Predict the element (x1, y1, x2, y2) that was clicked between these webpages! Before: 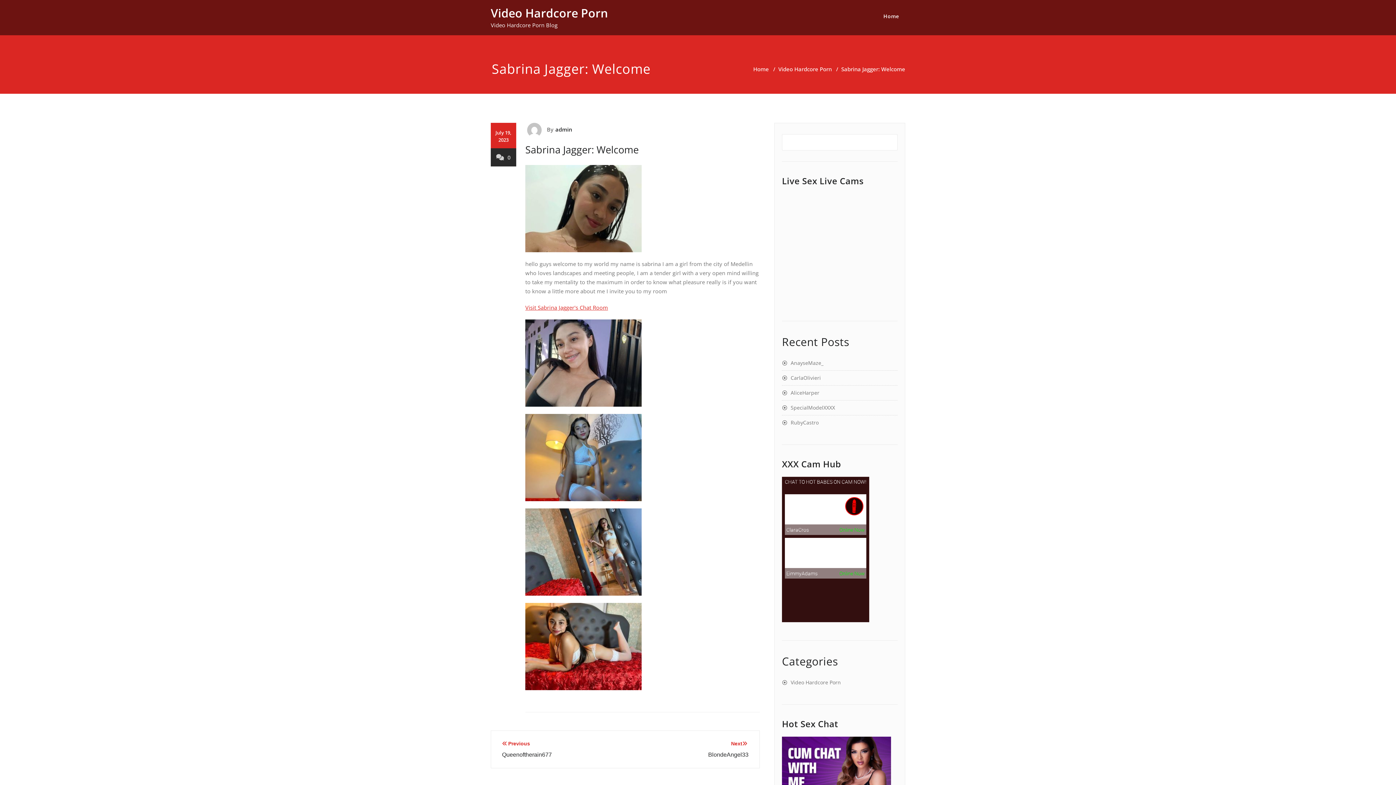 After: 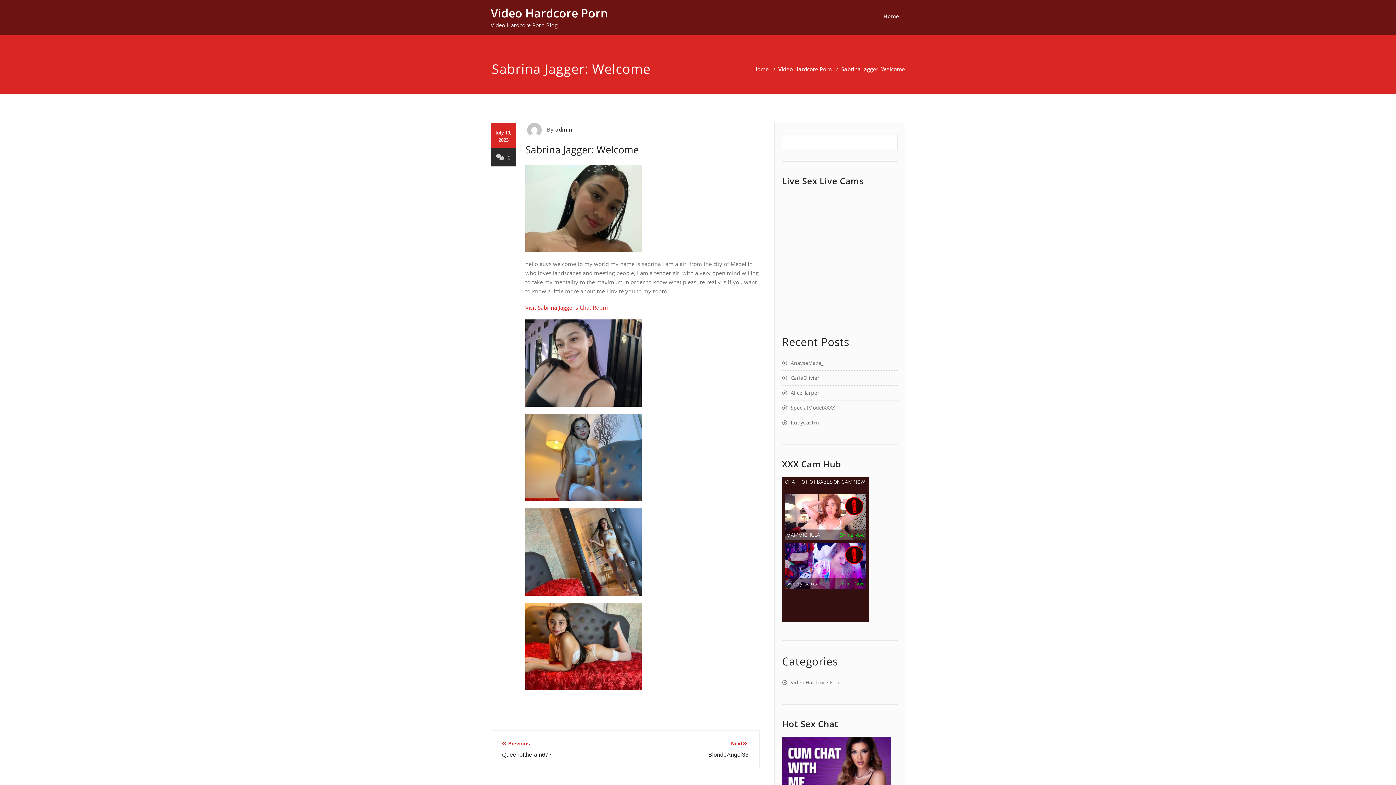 Action: bbox: (496, 153, 510, 161) label: 0